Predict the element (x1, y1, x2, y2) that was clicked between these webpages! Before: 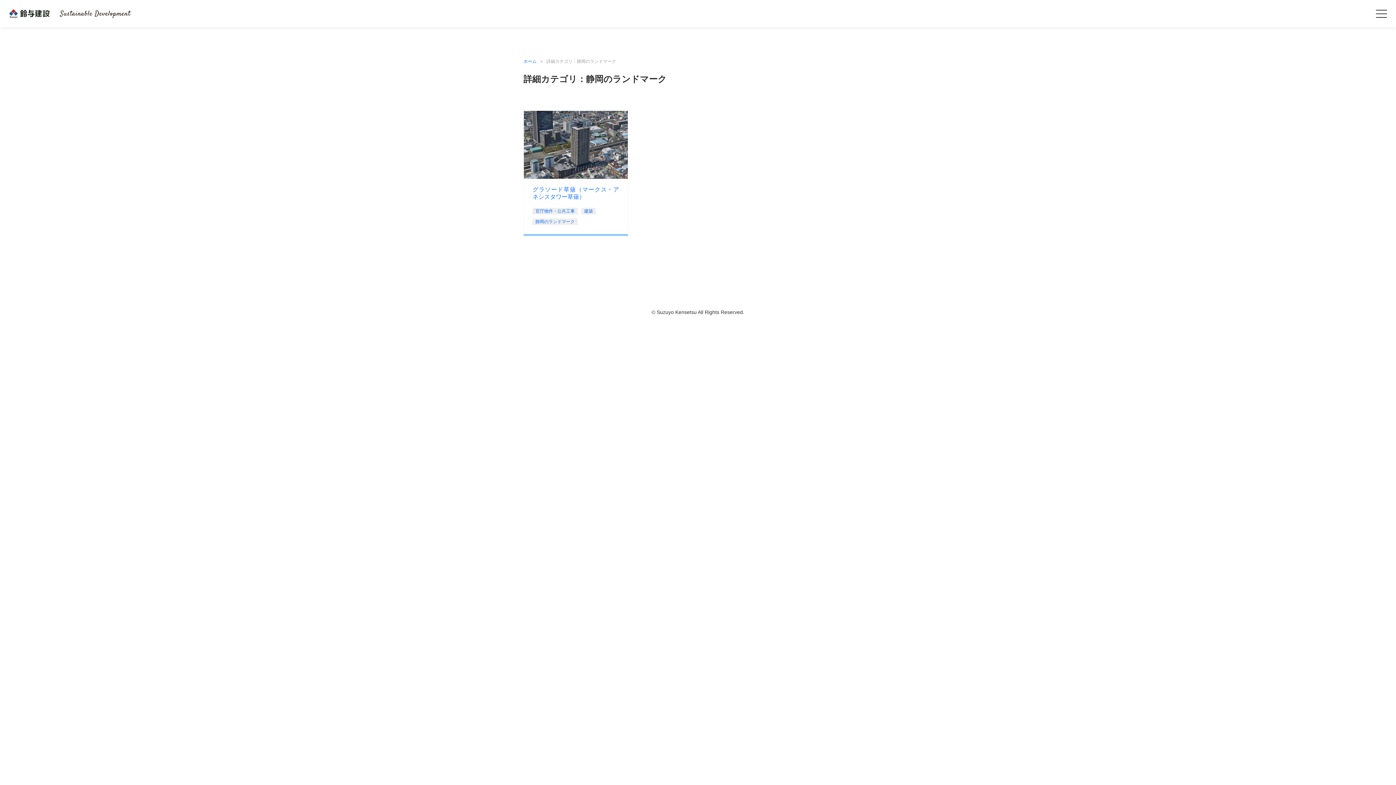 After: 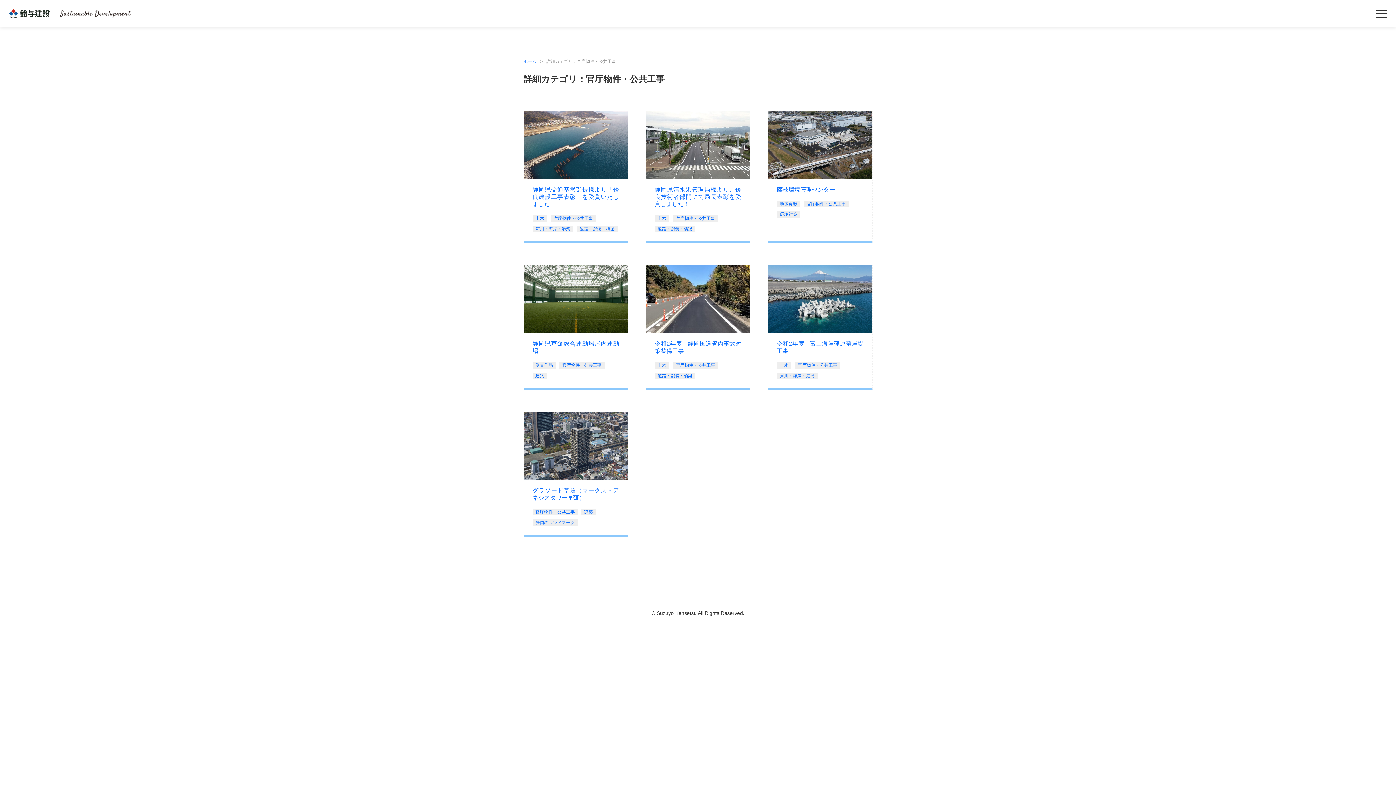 Action: label: 官庁物件・公共工事 bbox: (532, 208, 577, 214)